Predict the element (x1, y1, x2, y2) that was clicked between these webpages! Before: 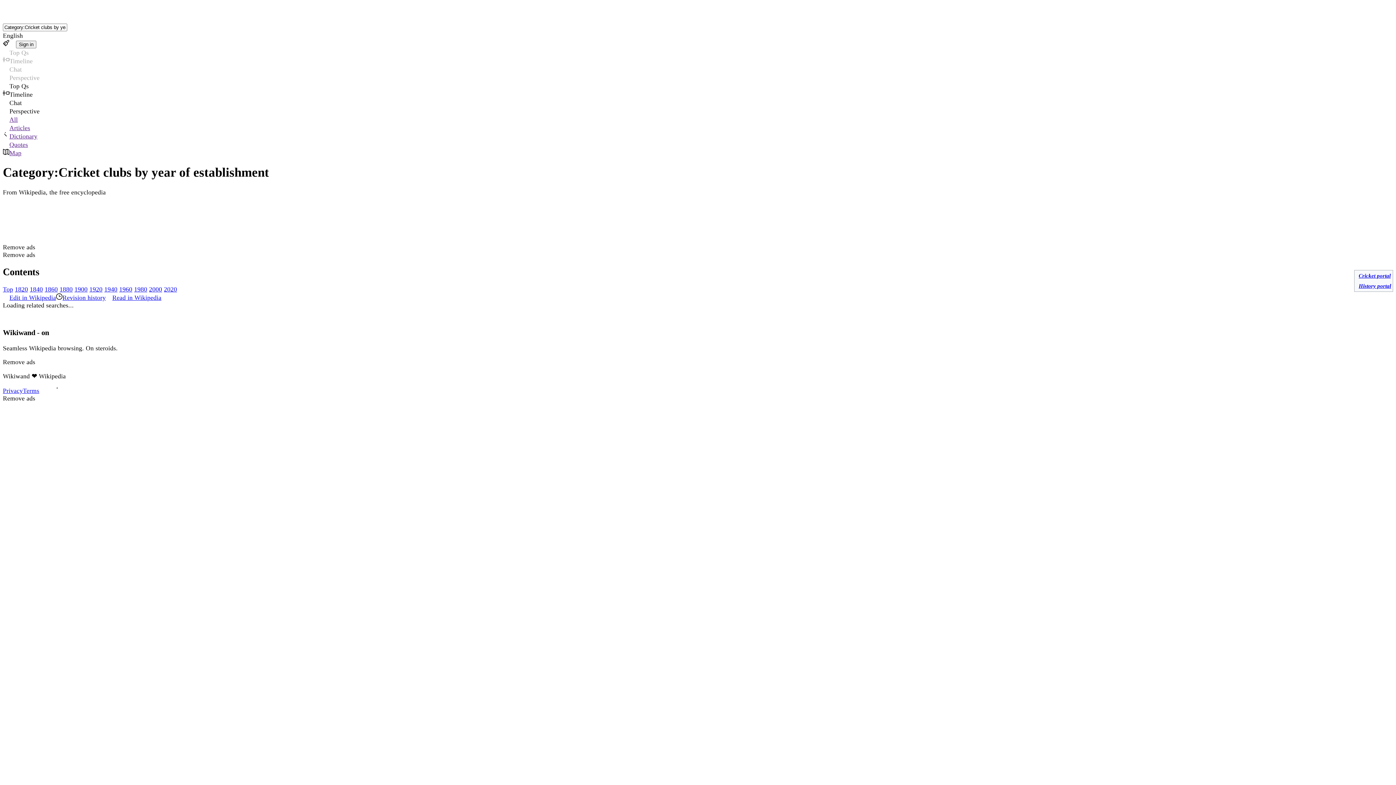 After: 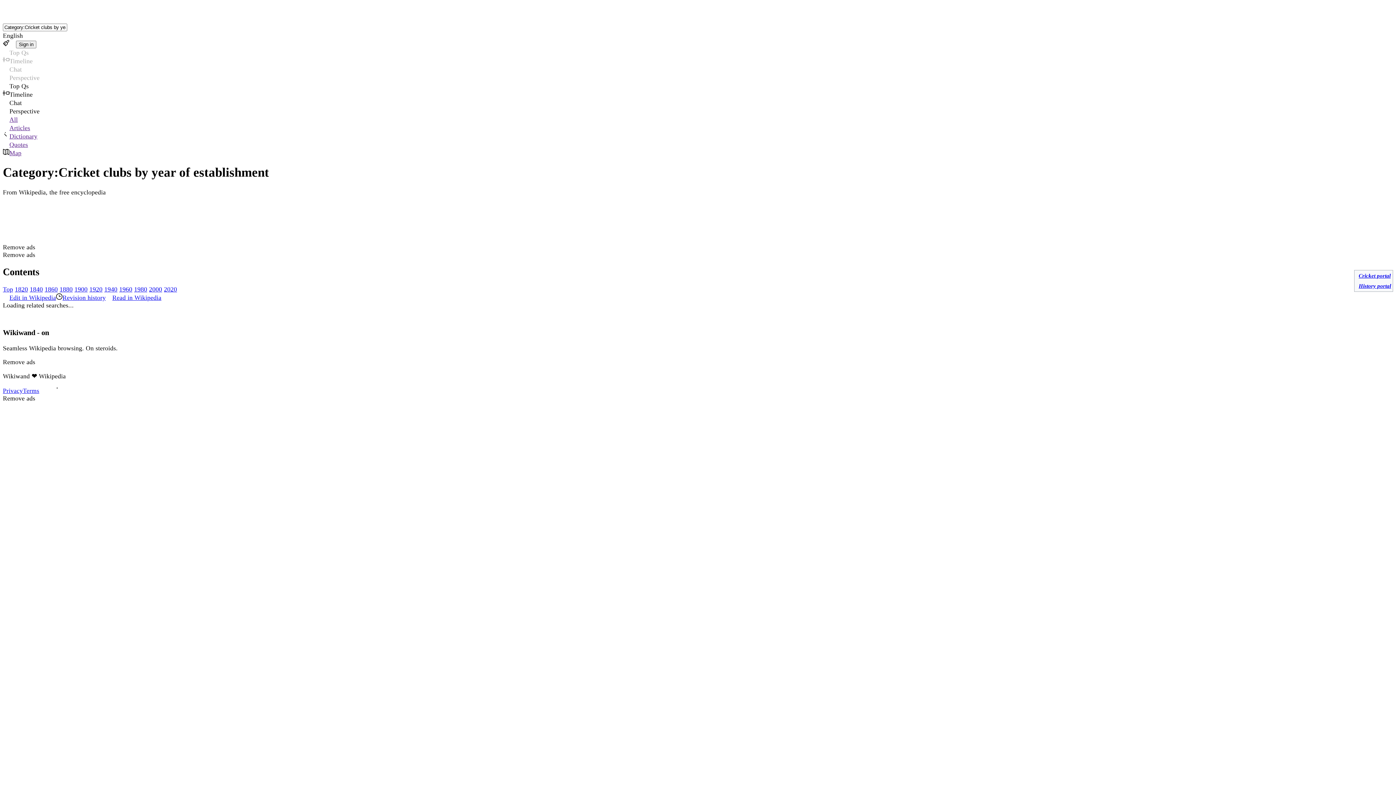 Action: label: 1860 bbox: (44, 285, 57, 293)